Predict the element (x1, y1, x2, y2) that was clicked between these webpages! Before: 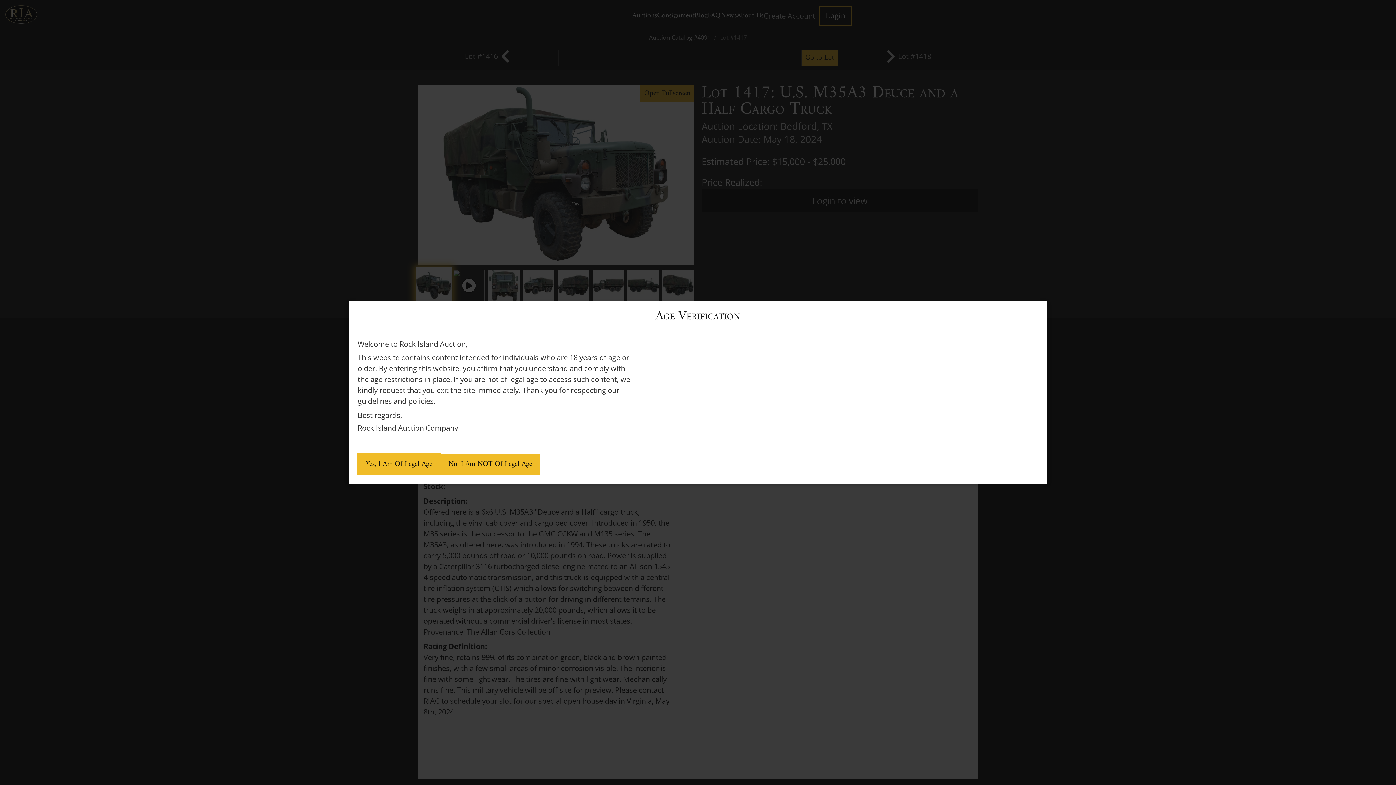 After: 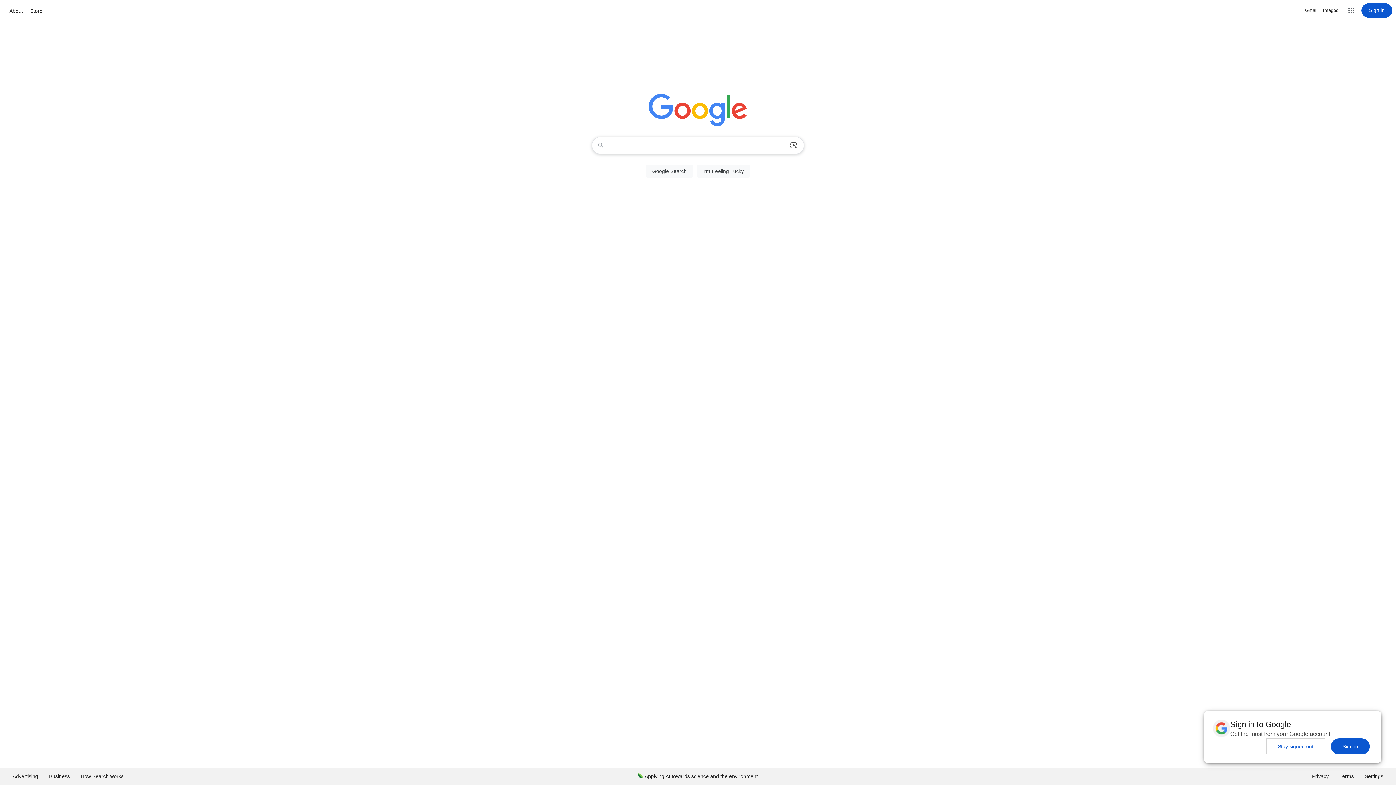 Action: label: No, I Am NOT Of Legal Age bbox: (440, 453, 540, 475)